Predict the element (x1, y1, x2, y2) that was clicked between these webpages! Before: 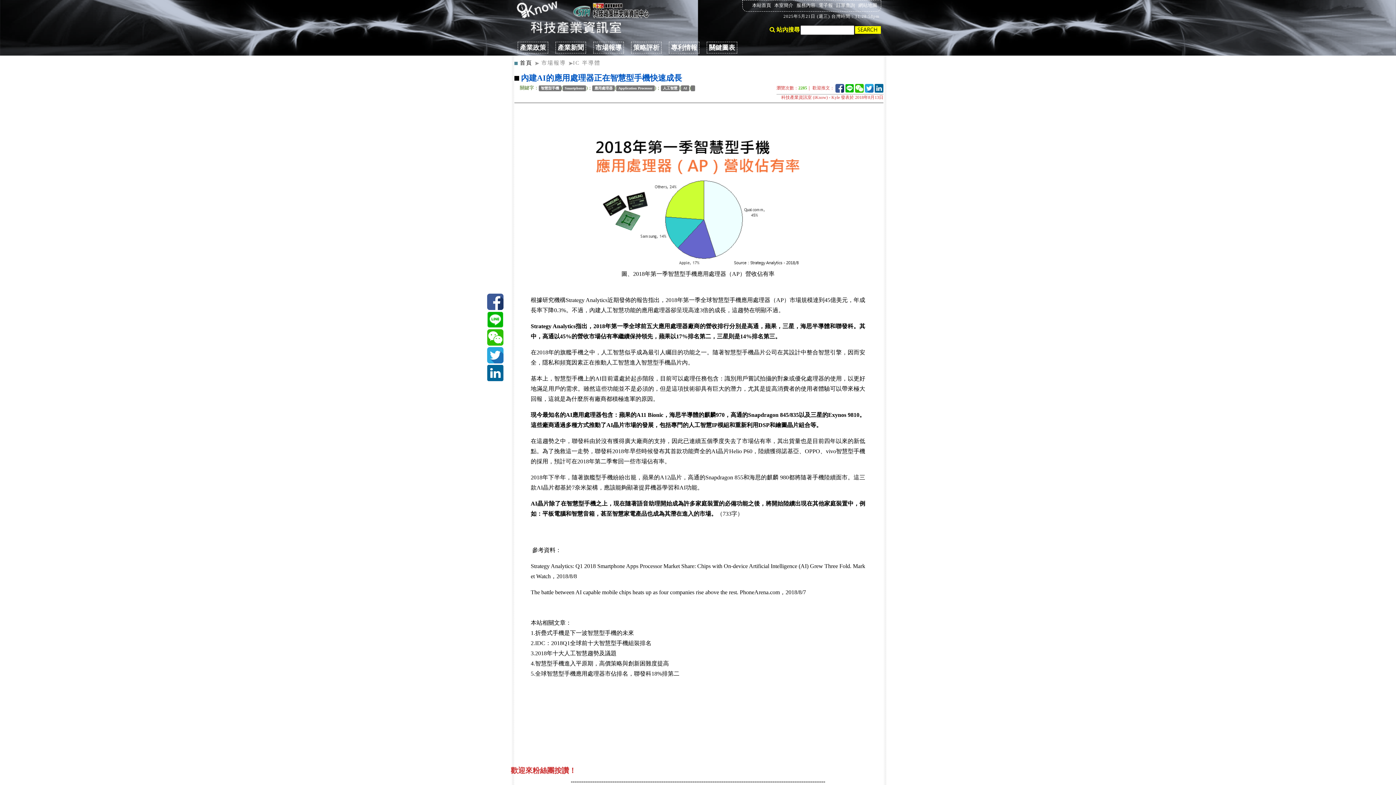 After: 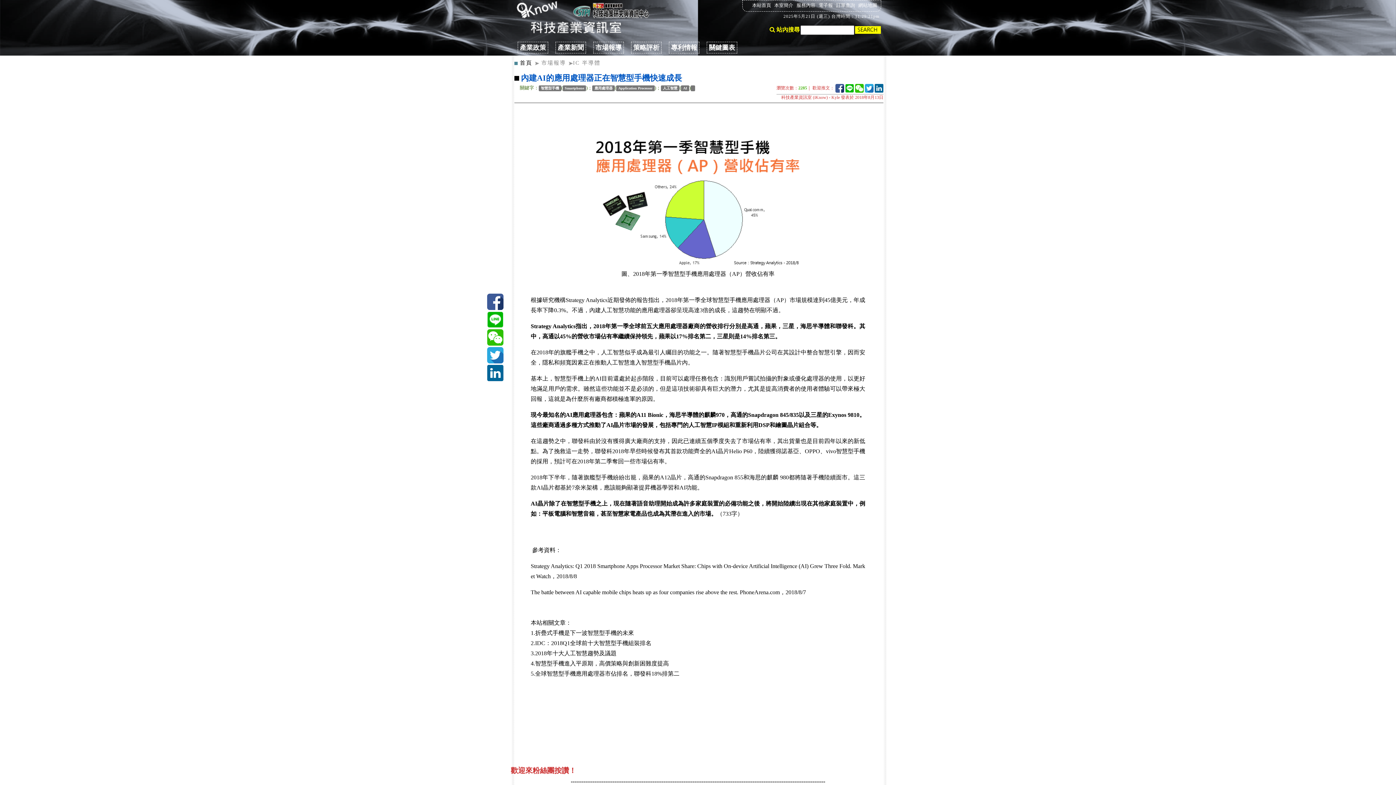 Action: bbox: (535, 640, 651, 646) label: IDC：2018Q1全球前十大智慧型手機組裝排名